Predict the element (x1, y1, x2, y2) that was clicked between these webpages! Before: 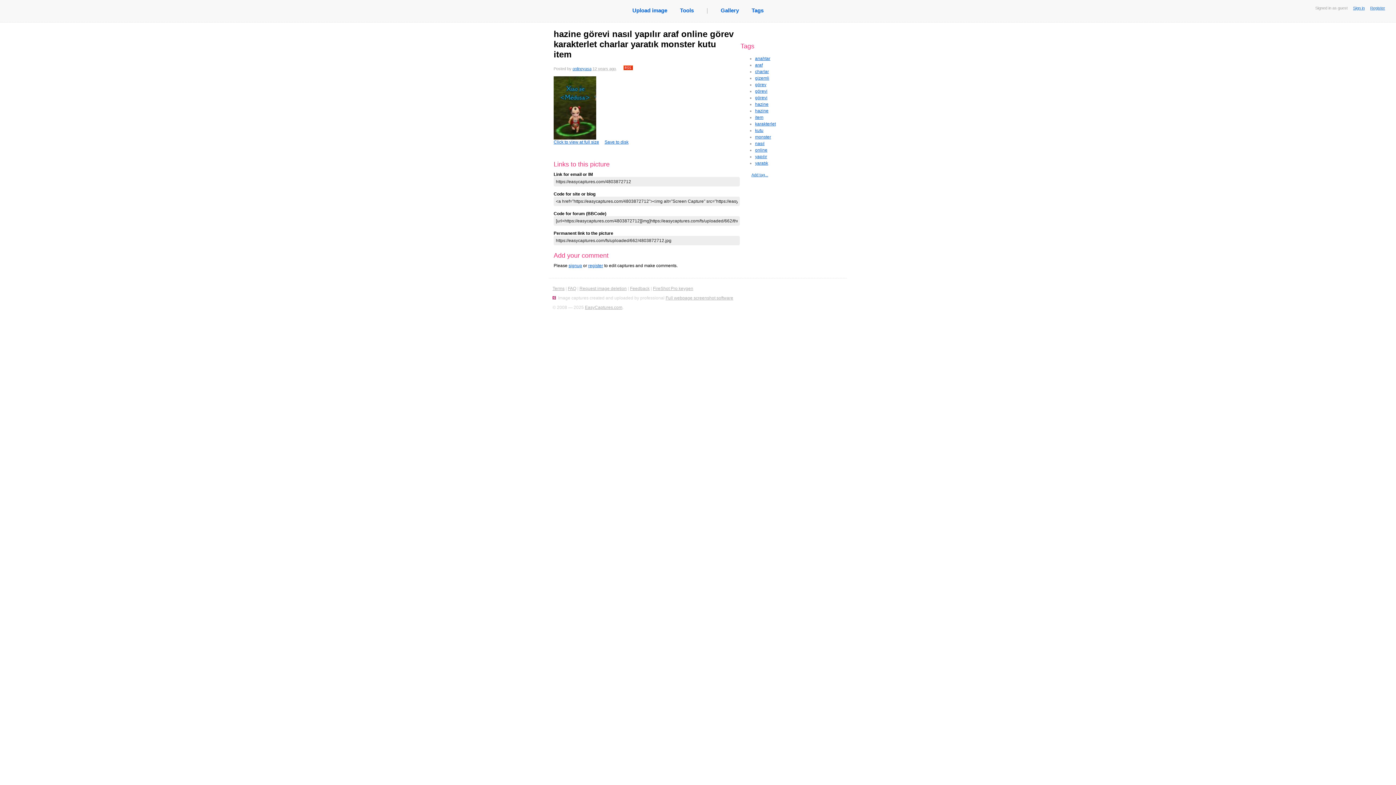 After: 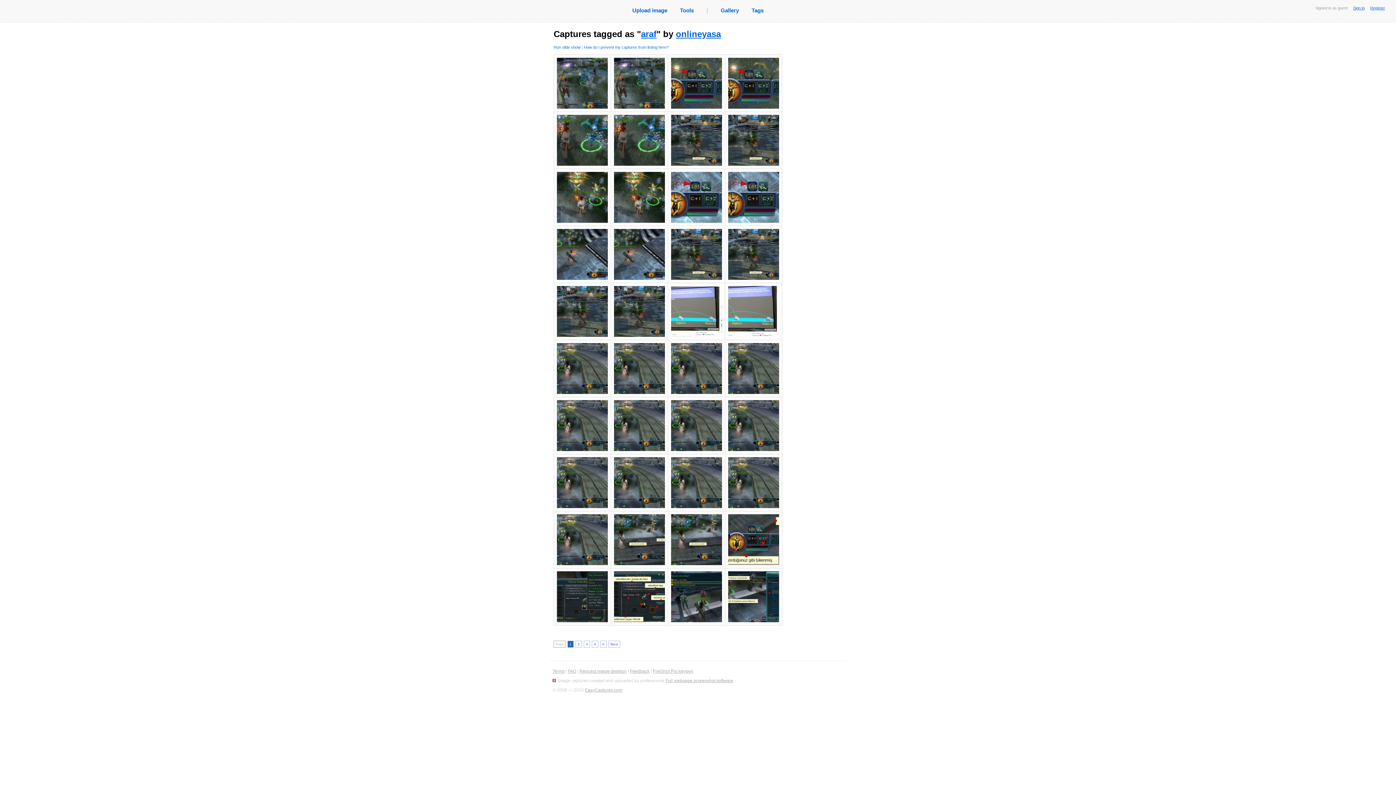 Action: label: araf bbox: (755, 62, 762, 67)